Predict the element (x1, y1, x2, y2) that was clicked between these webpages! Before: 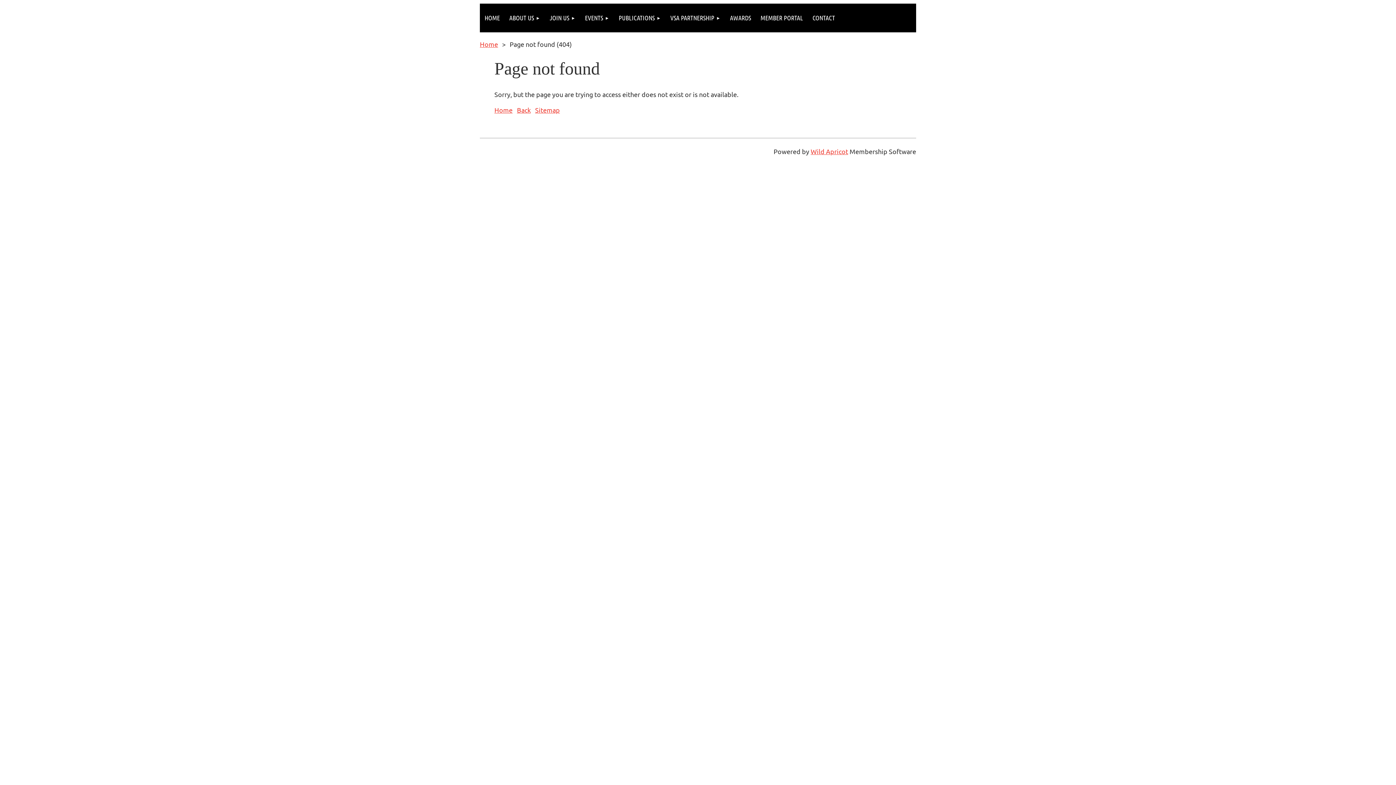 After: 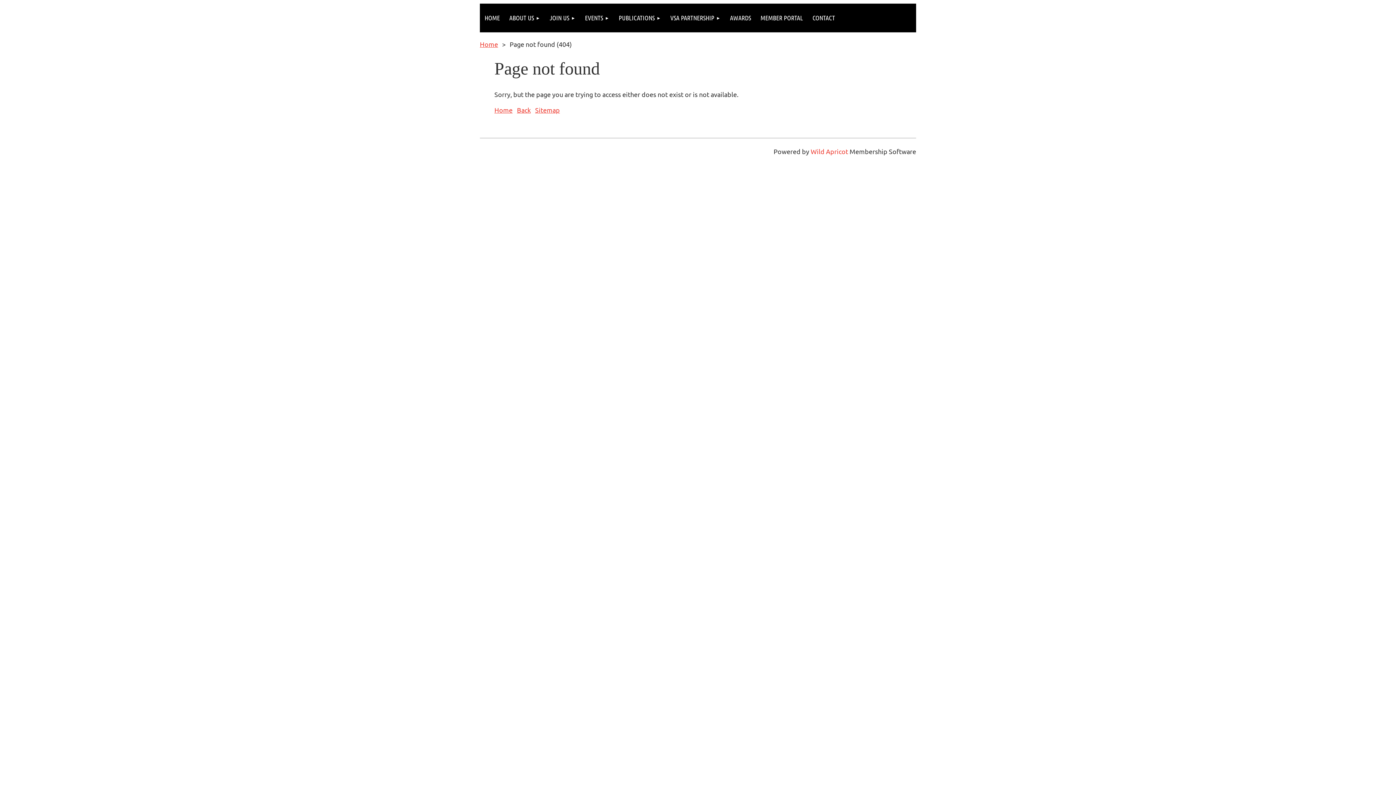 Action: label: Wild Apricot bbox: (810, 147, 848, 155)